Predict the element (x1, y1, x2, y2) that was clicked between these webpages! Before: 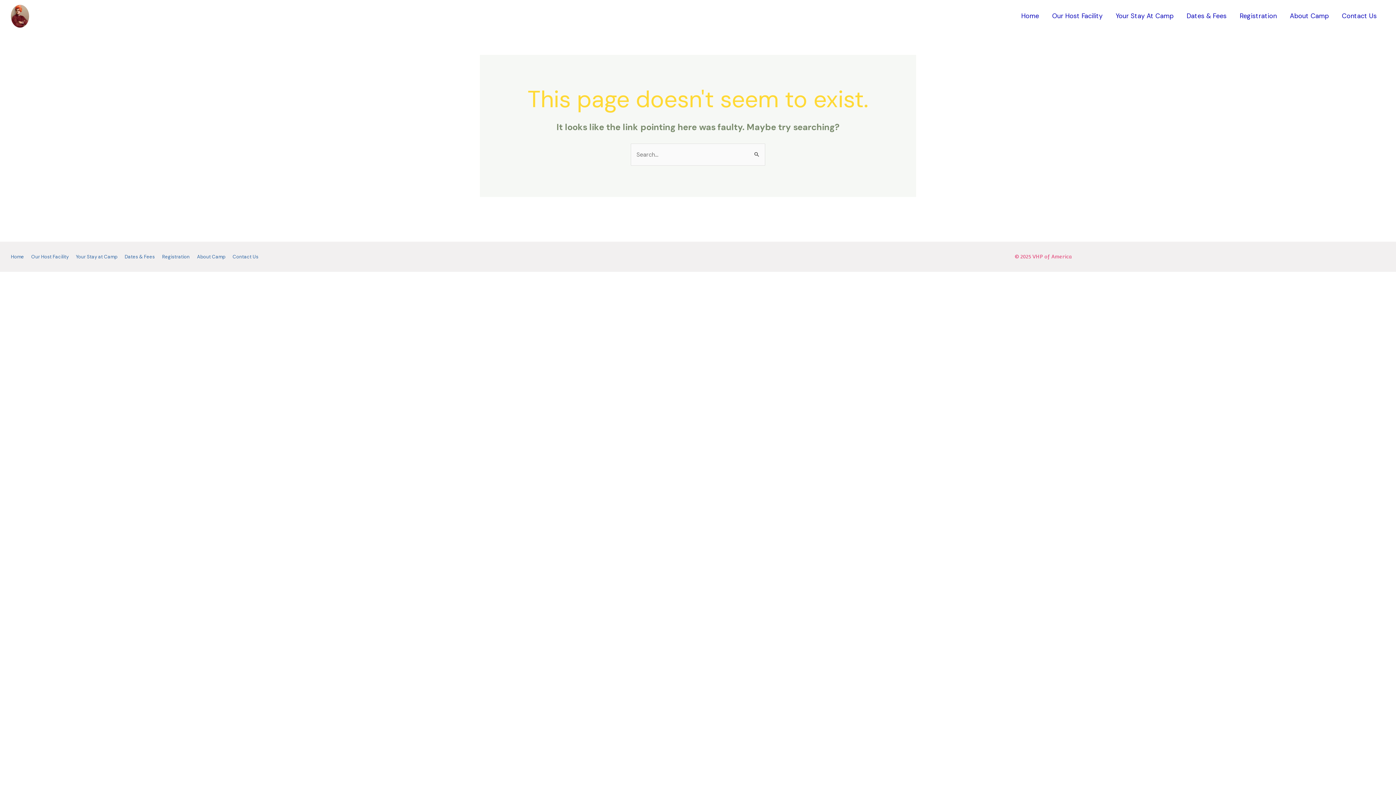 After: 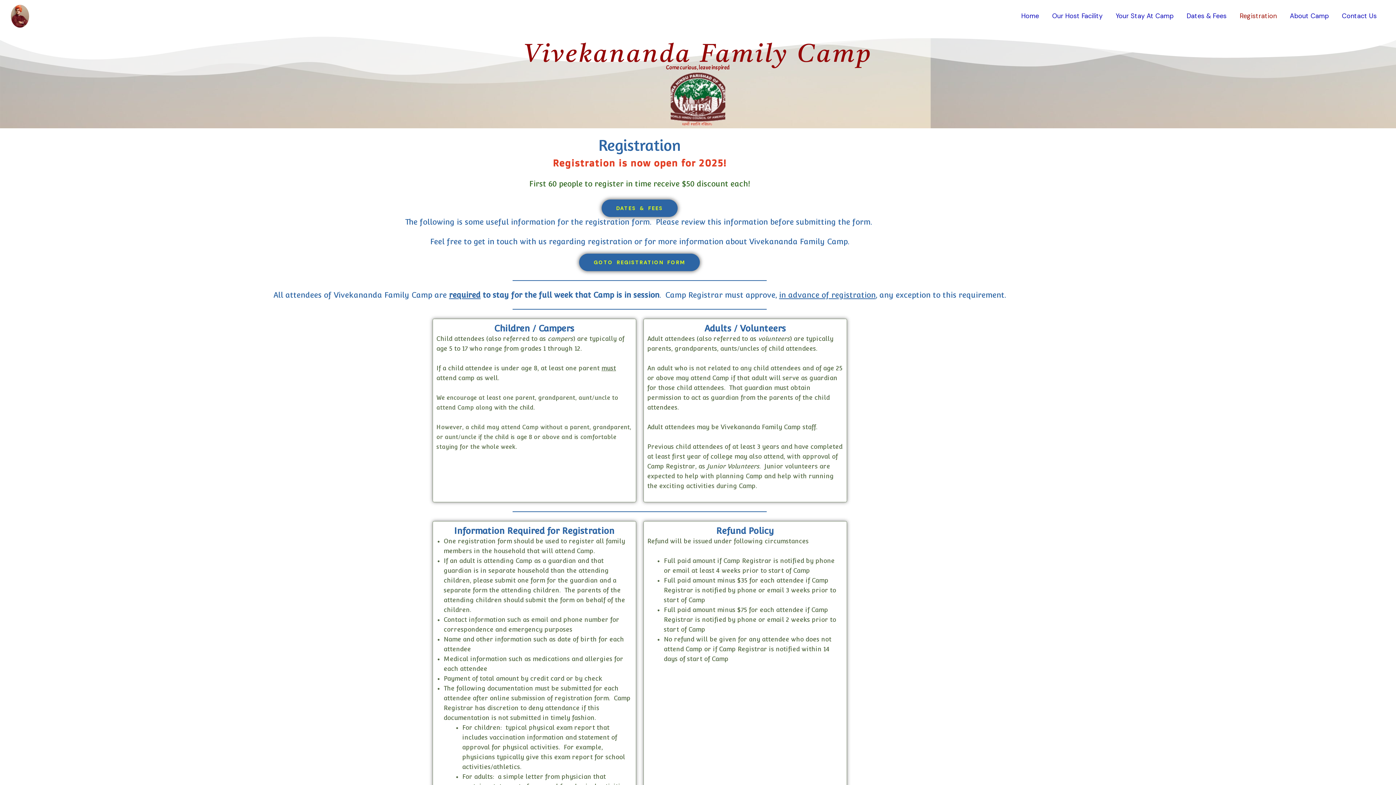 Action: bbox: (158, 249, 193, 264) label: Registration